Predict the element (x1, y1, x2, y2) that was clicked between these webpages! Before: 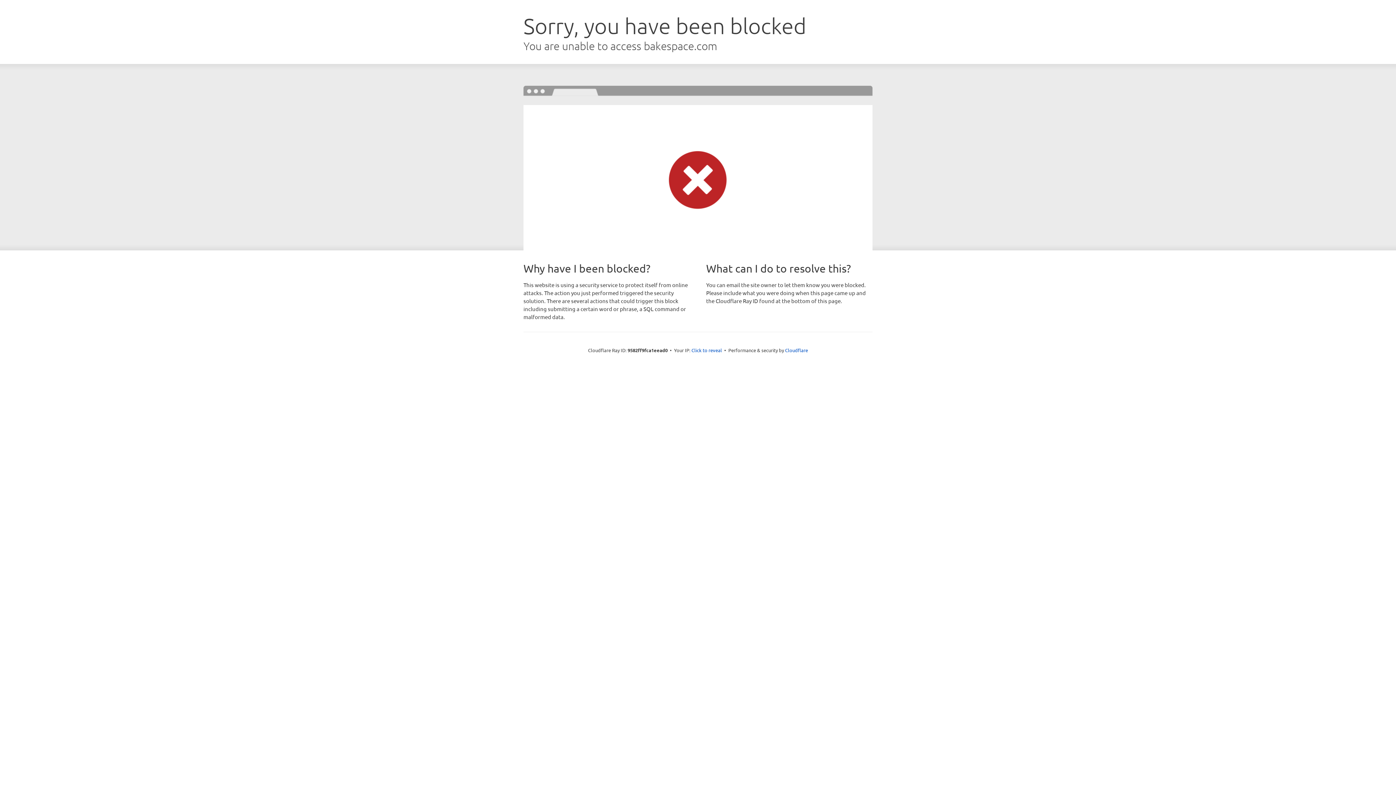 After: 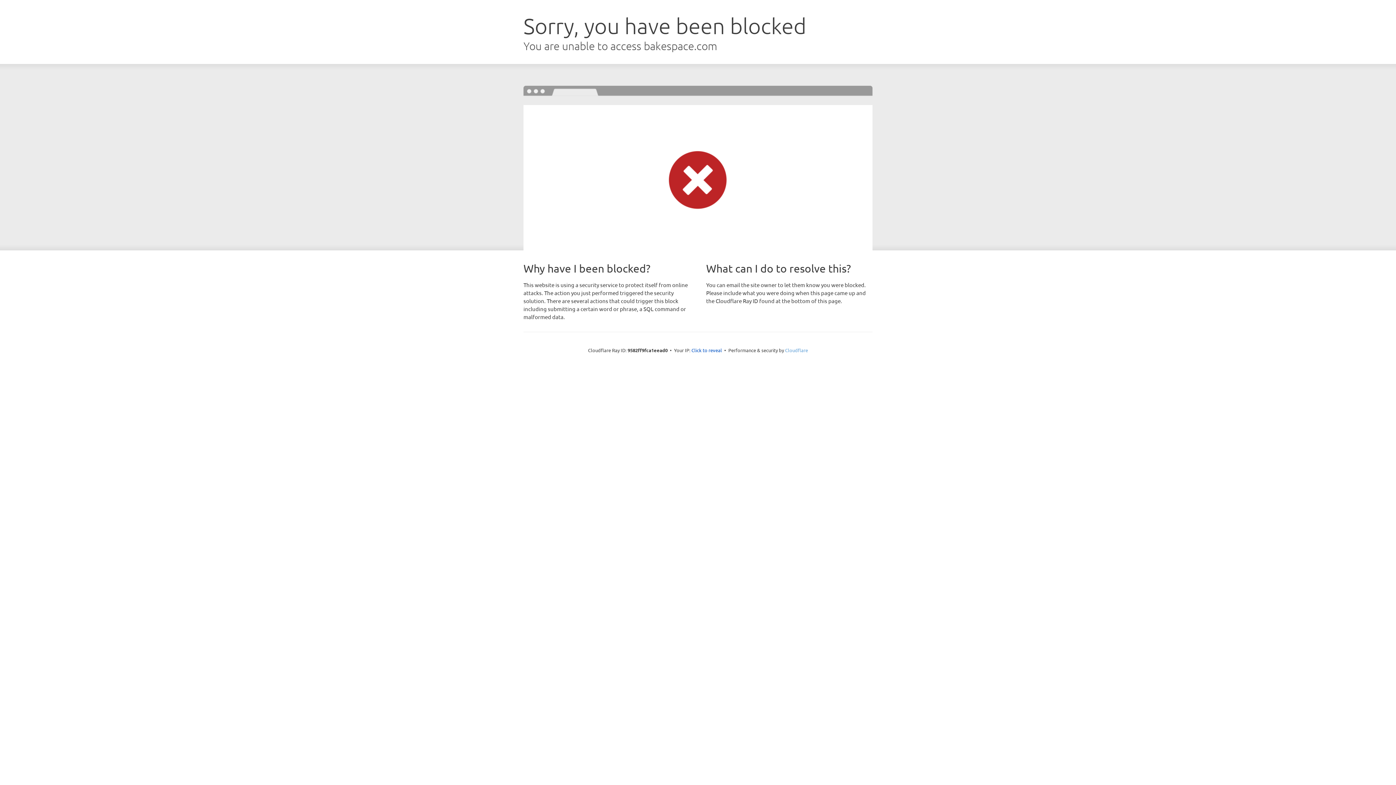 Action: label: Cloudflare bbox: (785, 347, 808, 353)